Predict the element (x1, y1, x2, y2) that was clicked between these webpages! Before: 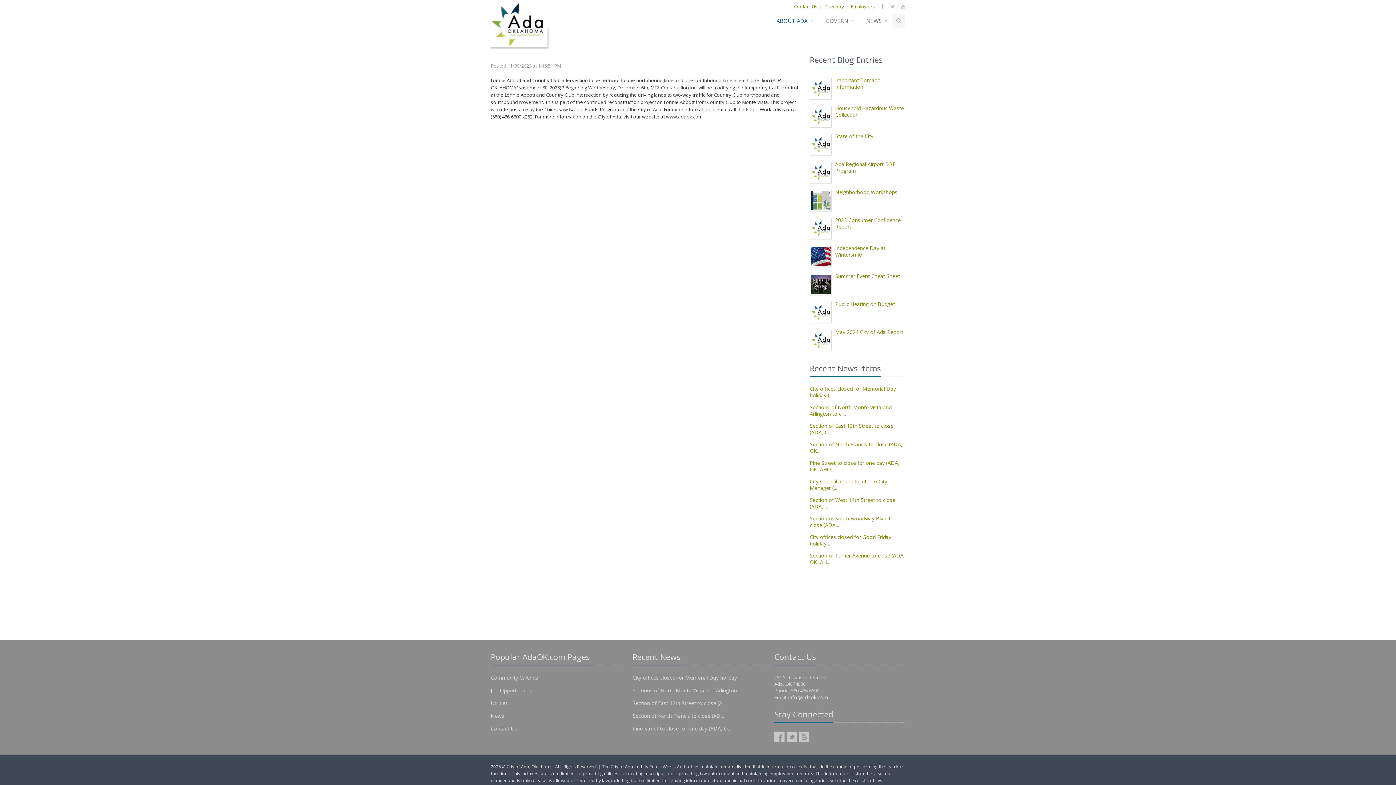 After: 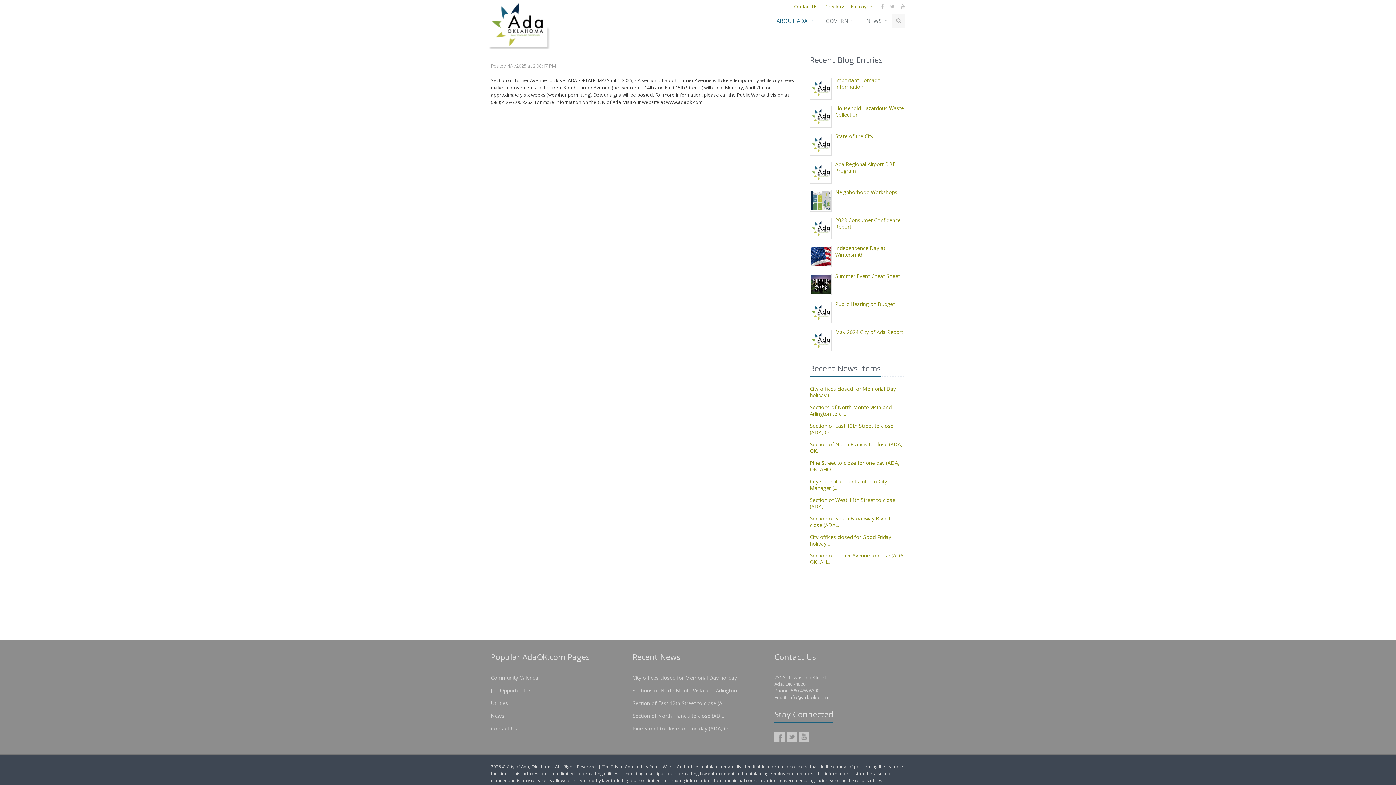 Action: label: Section of Turner Avenue to close (ADA, OKLAH... bbox: (810, 552, 905, 565)